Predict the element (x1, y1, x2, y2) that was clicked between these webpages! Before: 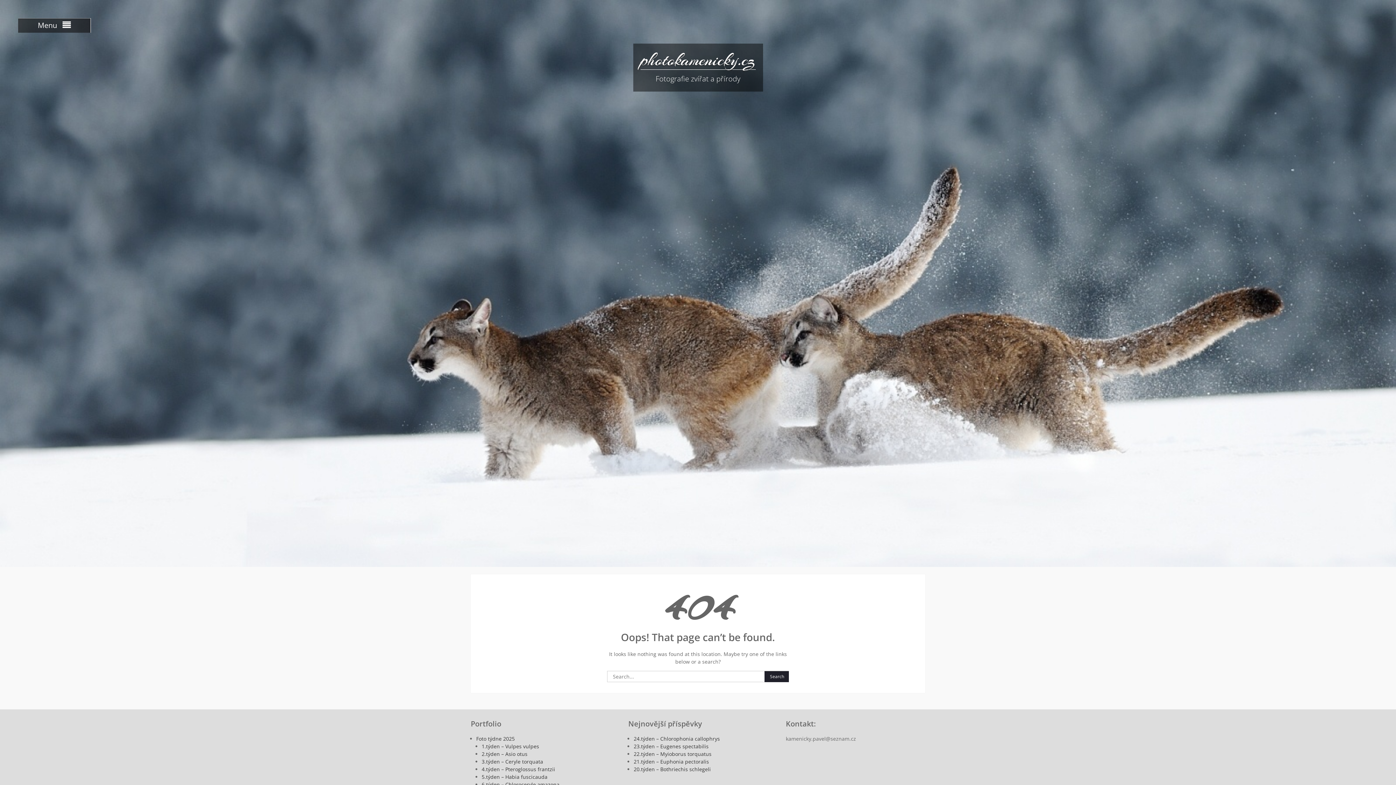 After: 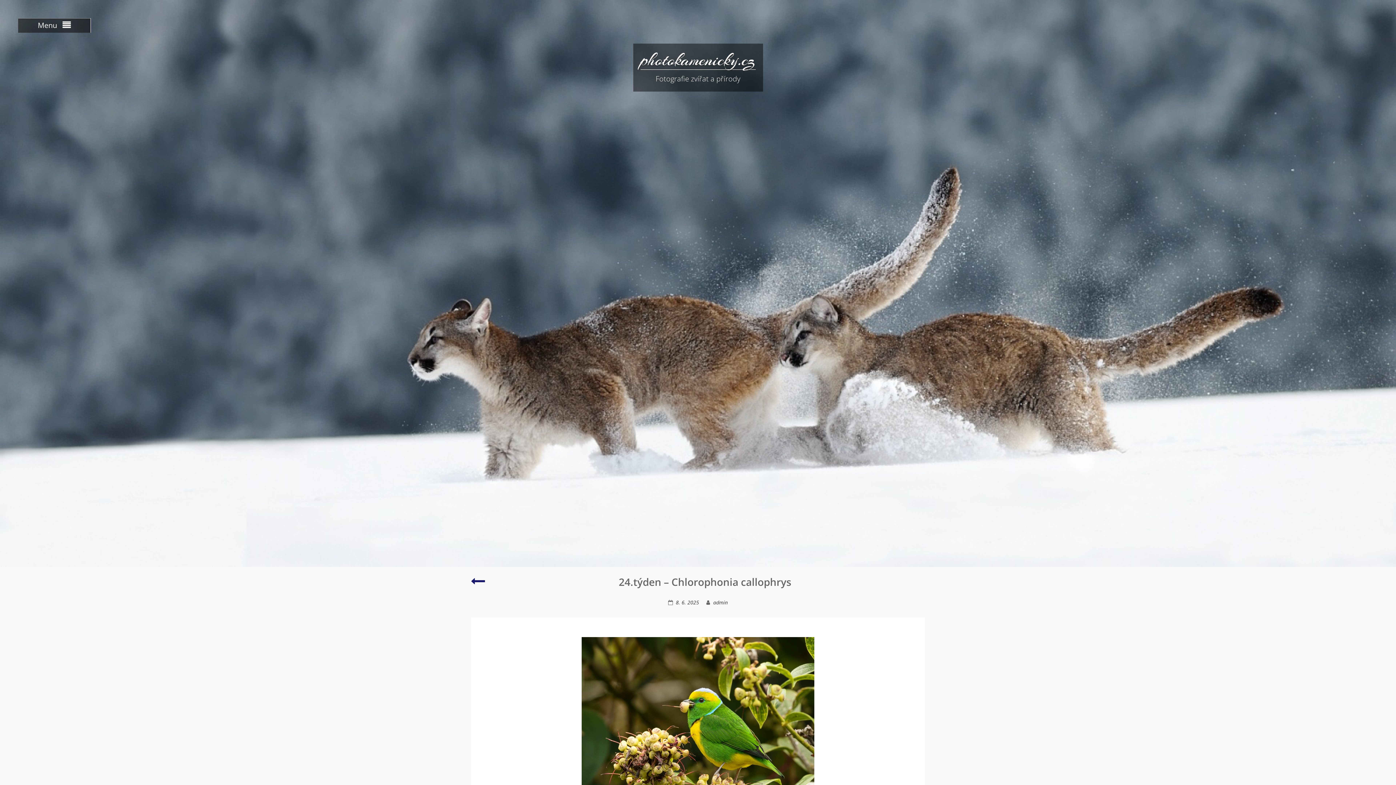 Action: bbox: (633, 735, 720, 742) label: 24.týden – Chlorophonia callophrys